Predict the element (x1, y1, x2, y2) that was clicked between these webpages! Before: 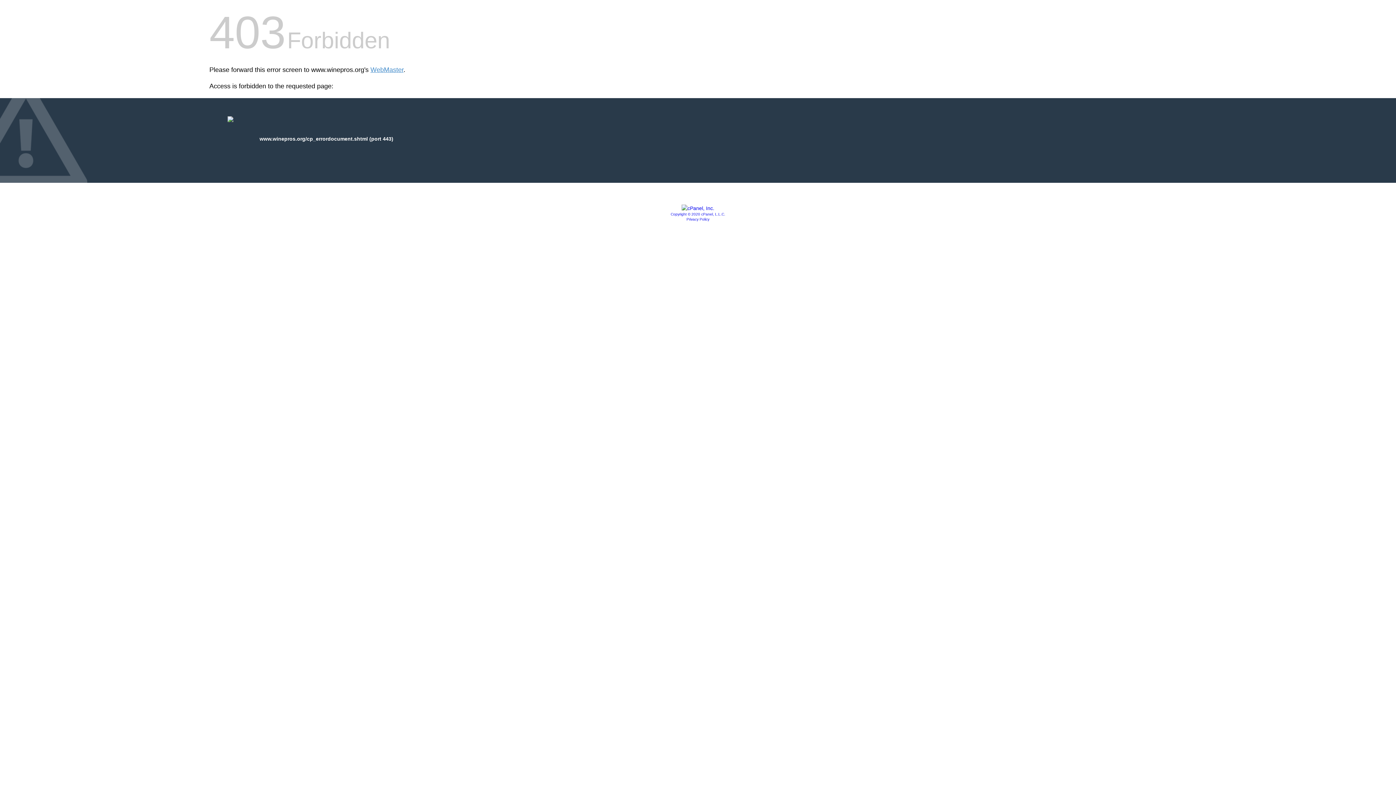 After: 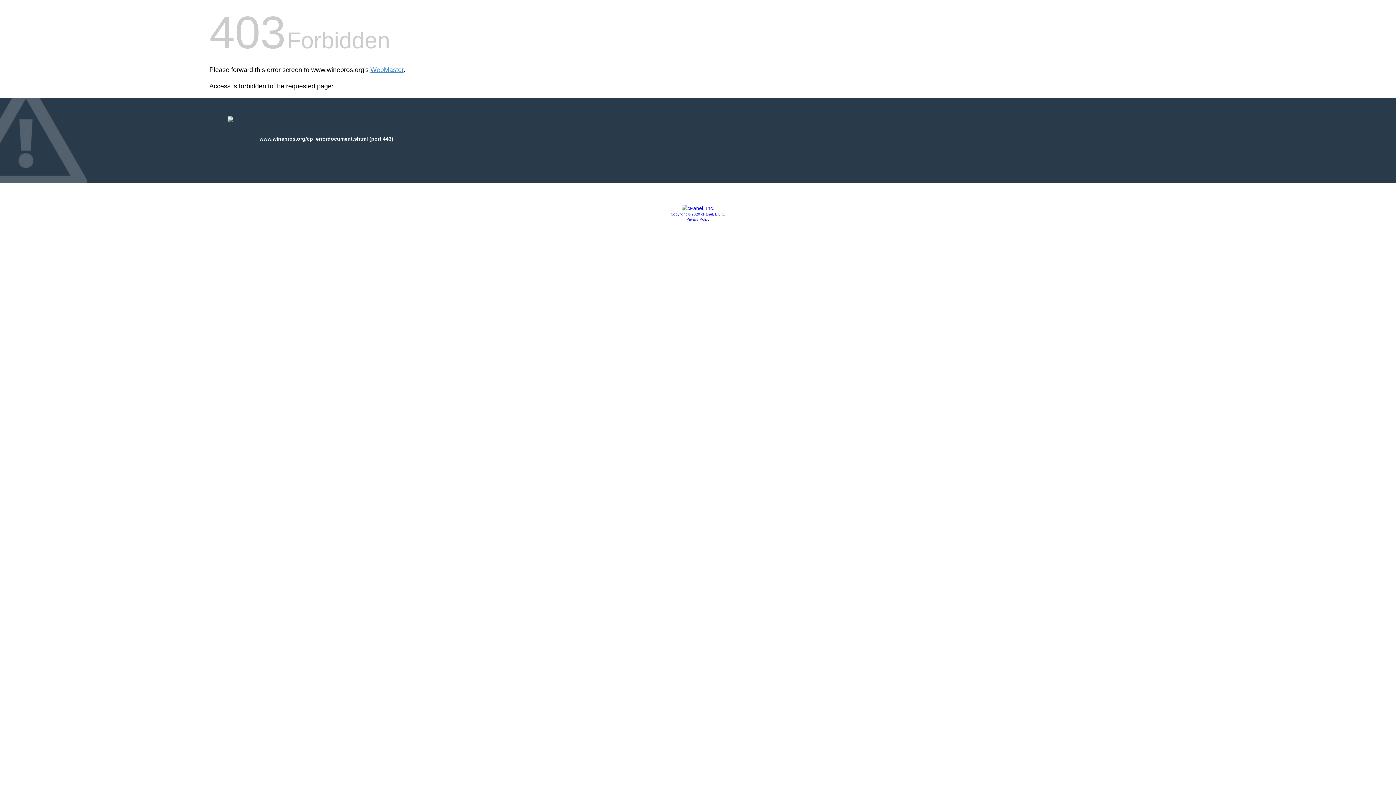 Action: bbox: (670, 212, 725, 216) label: Copyright © 2020 cPanel, L.L.C.